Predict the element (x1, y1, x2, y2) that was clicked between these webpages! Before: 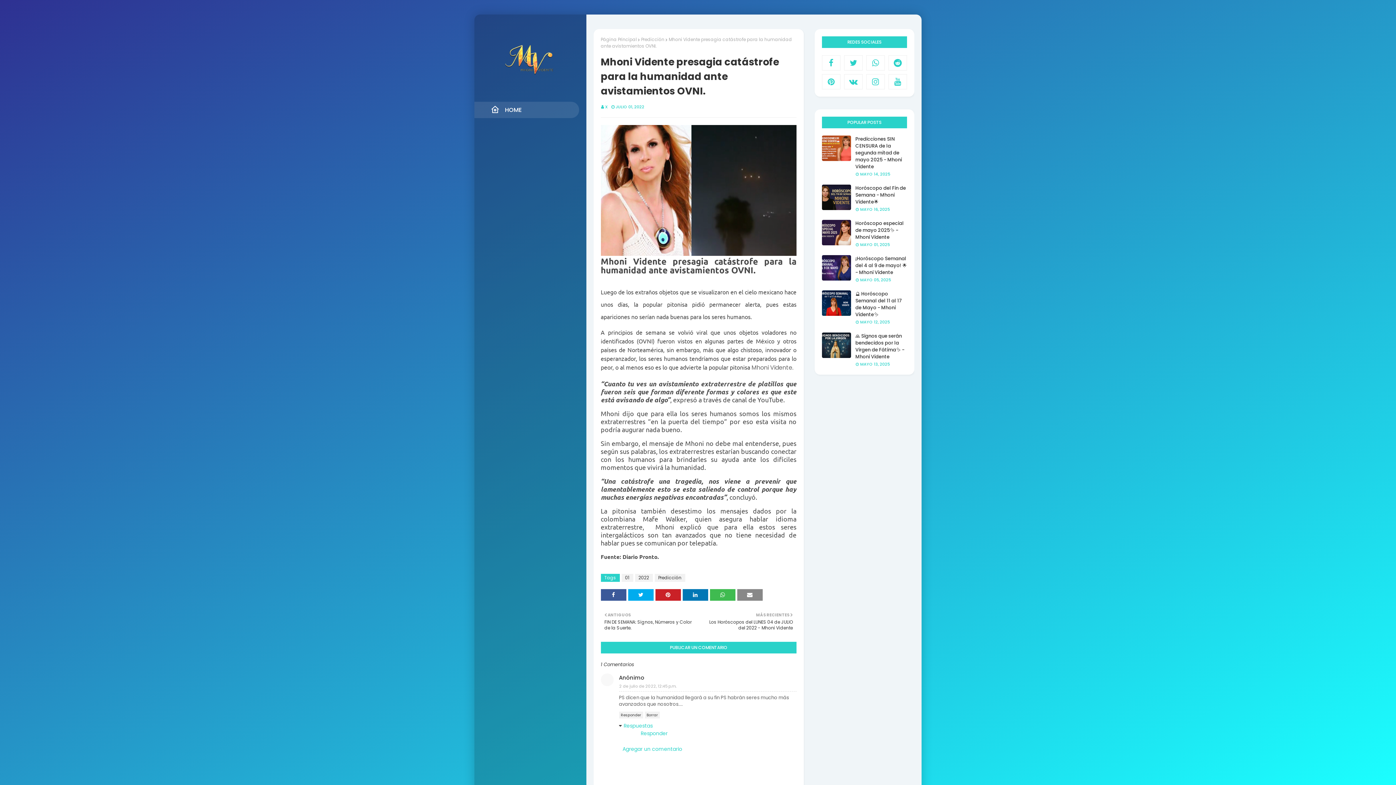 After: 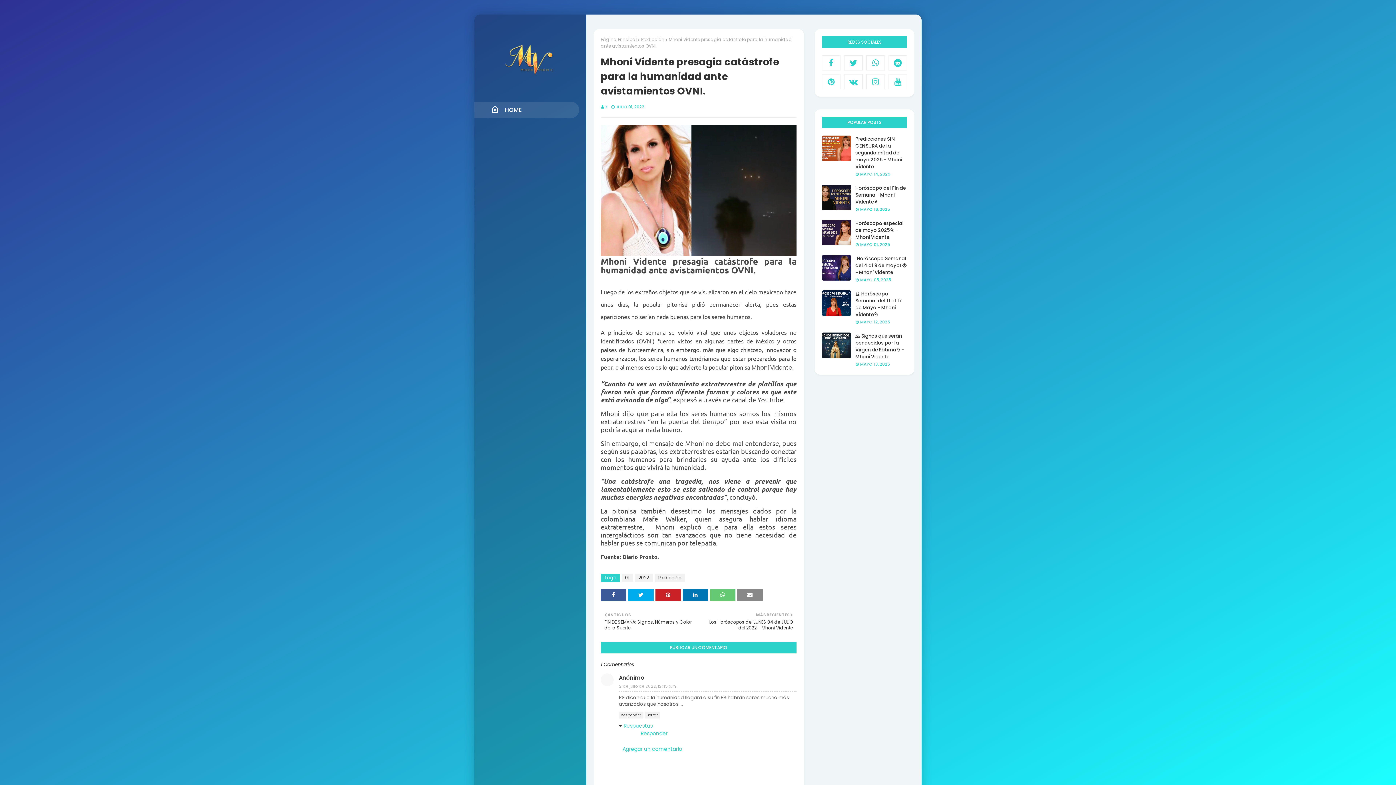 Action: bbox: (710, 589, 735, 601)